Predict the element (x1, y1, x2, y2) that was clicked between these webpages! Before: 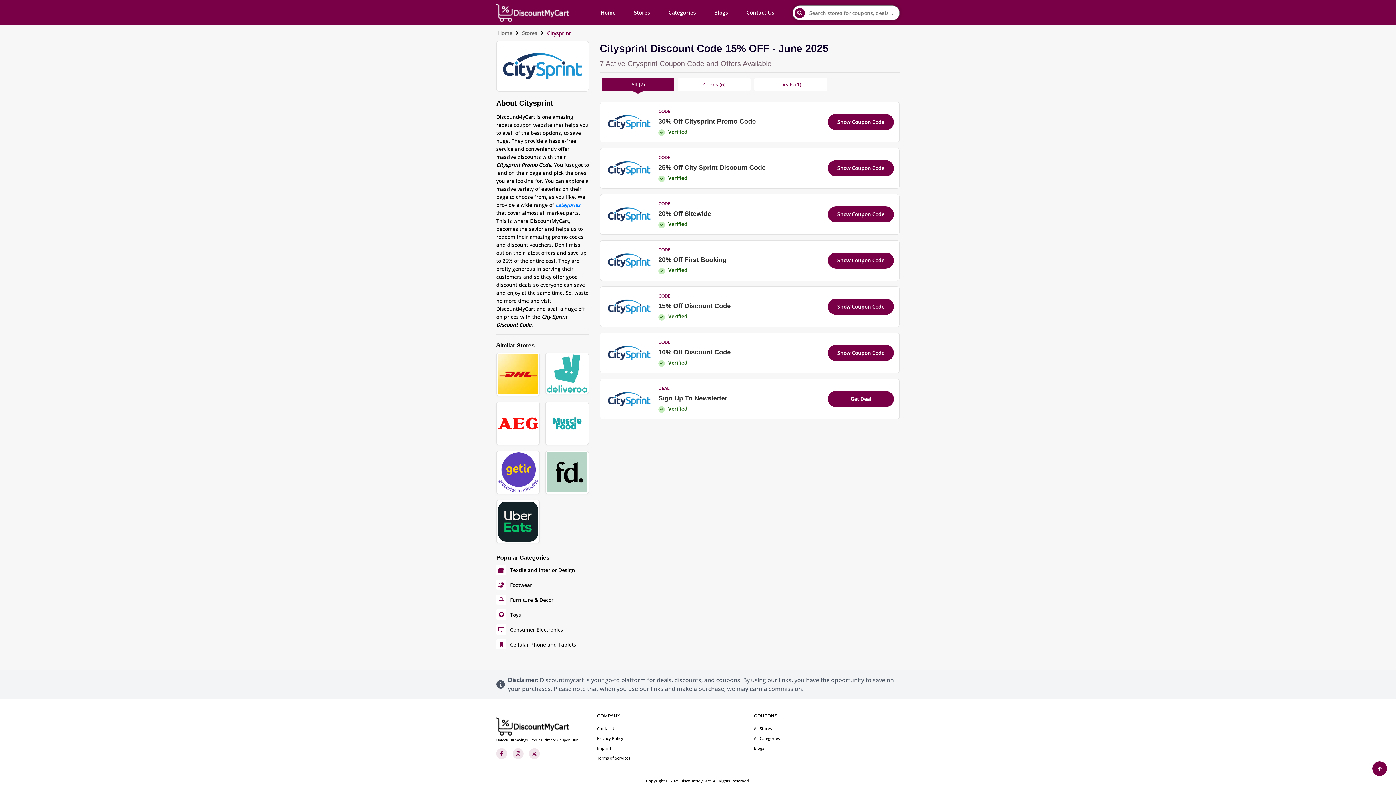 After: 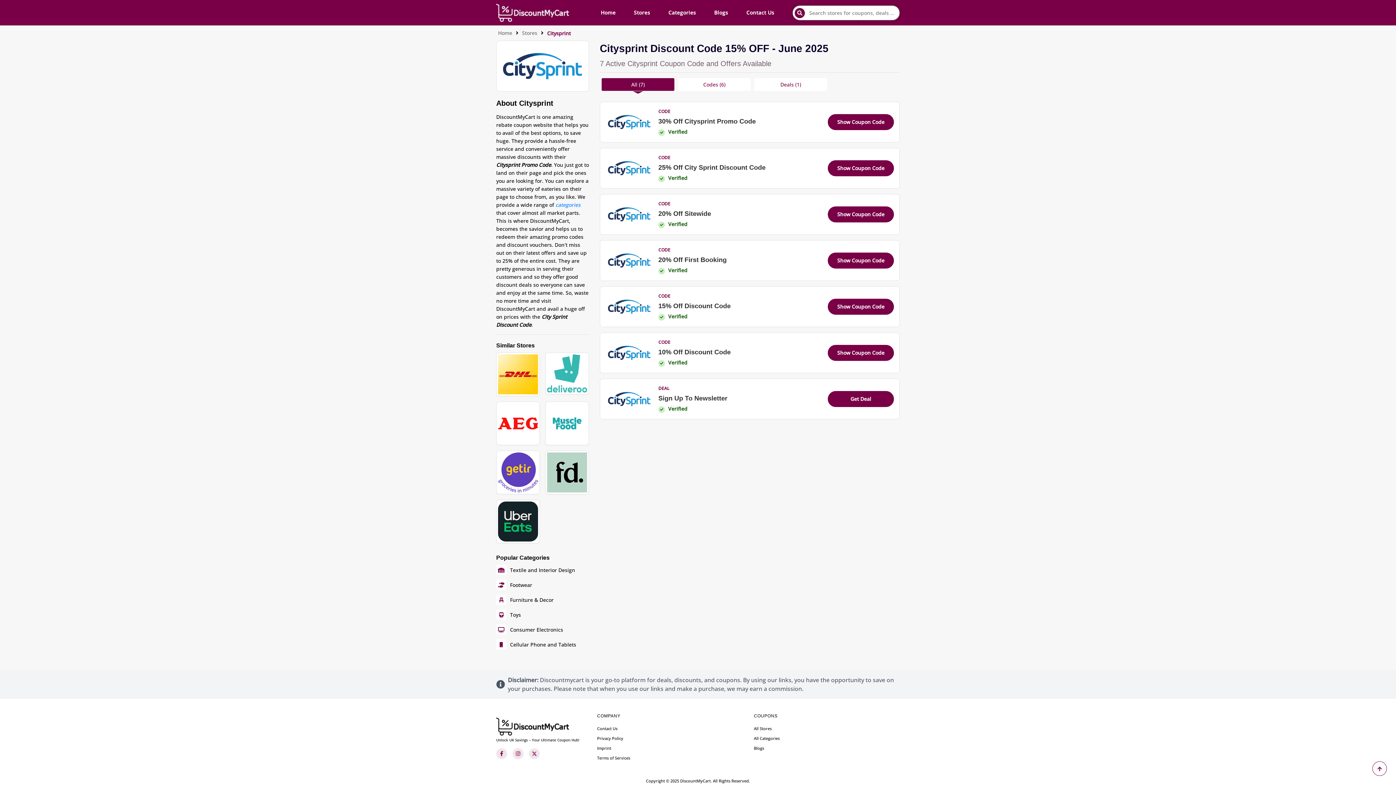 Action: bbox: (1372, 761, 1387, 776) label: Back to Top